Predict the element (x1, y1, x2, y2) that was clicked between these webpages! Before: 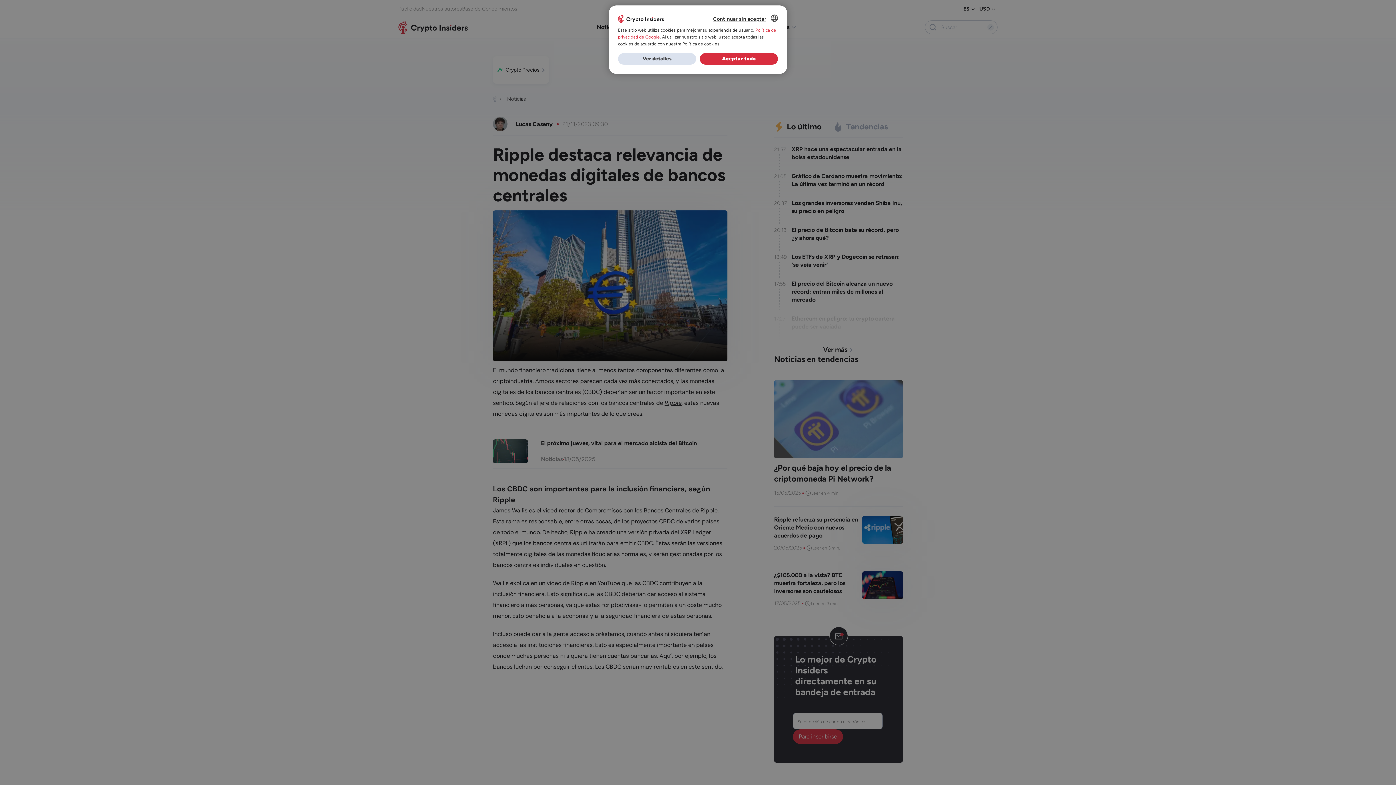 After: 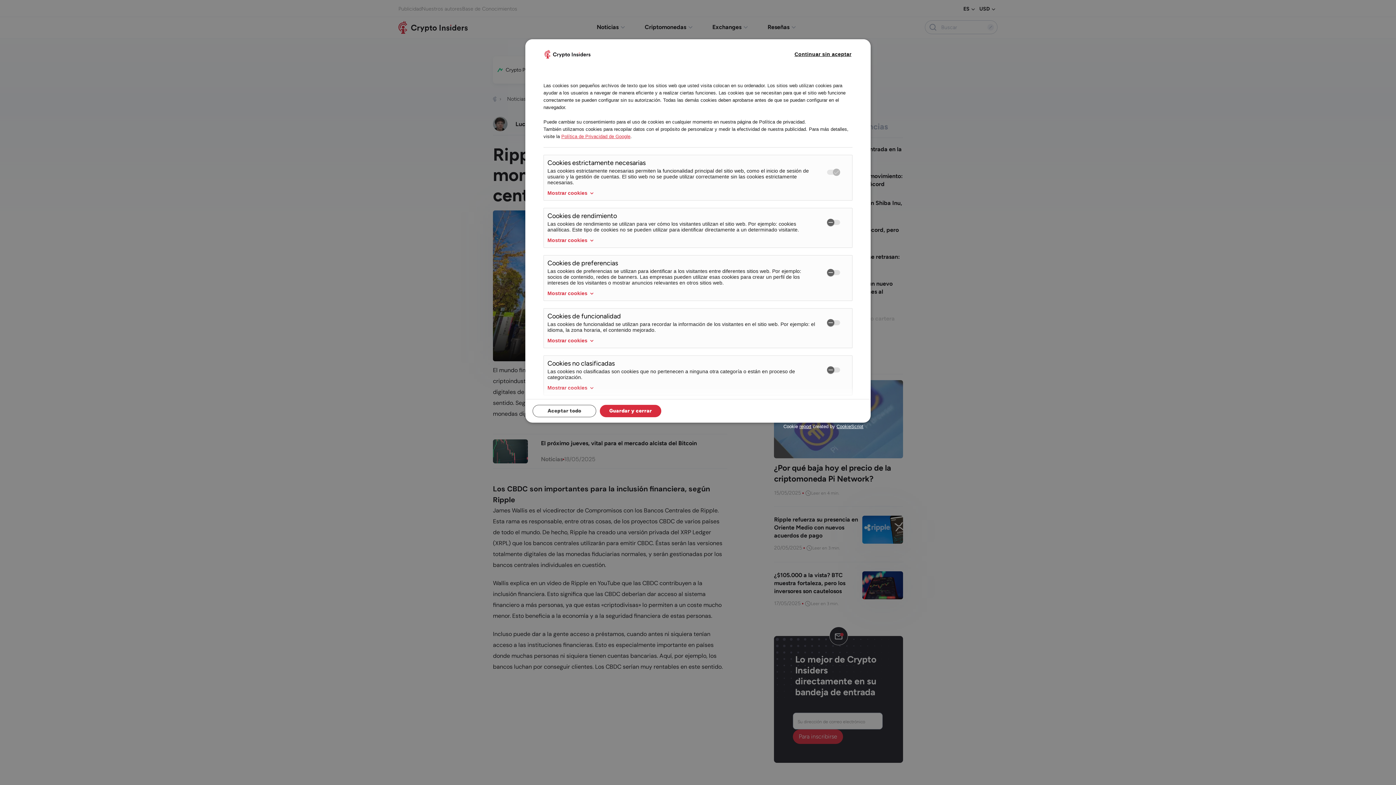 Action: bbox: (618, 53, 696, 64) label: Ver detalles